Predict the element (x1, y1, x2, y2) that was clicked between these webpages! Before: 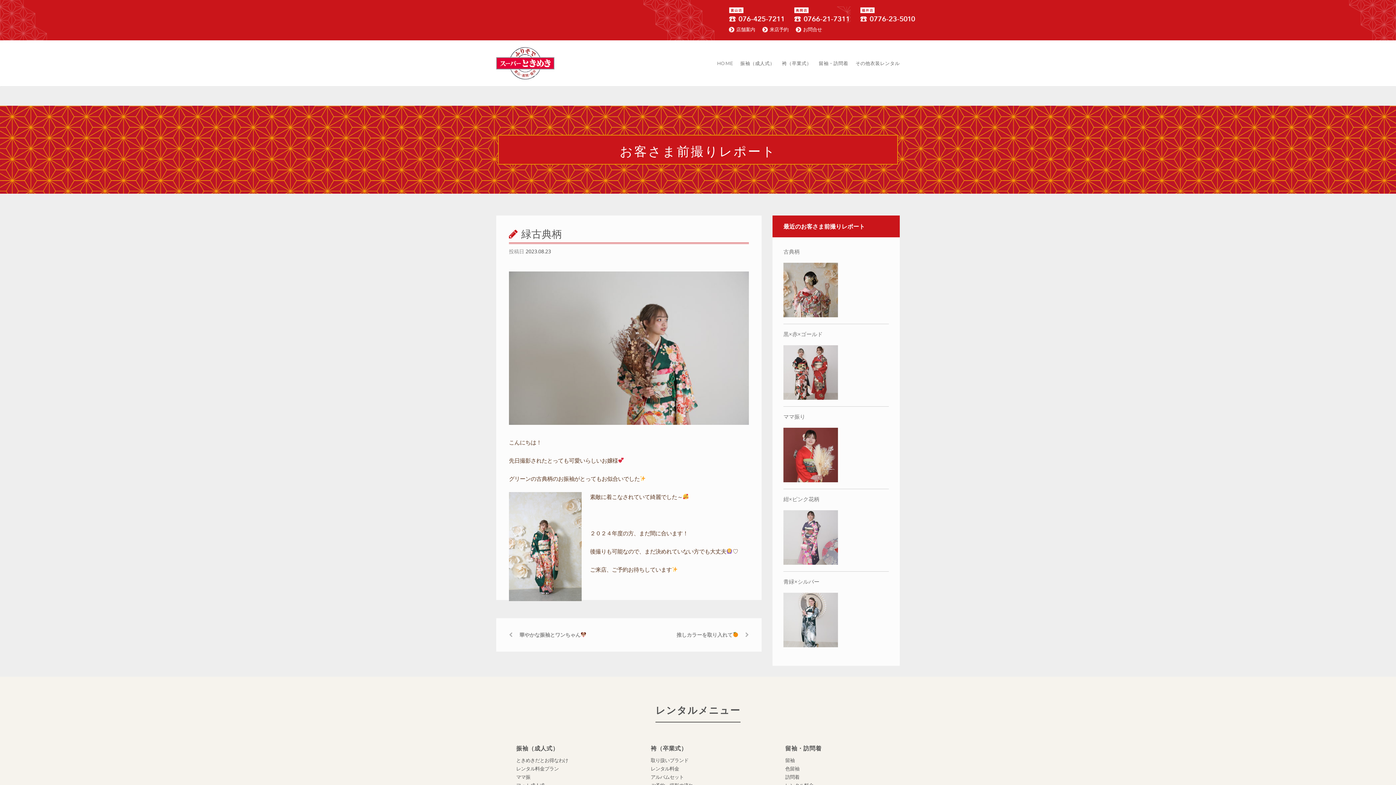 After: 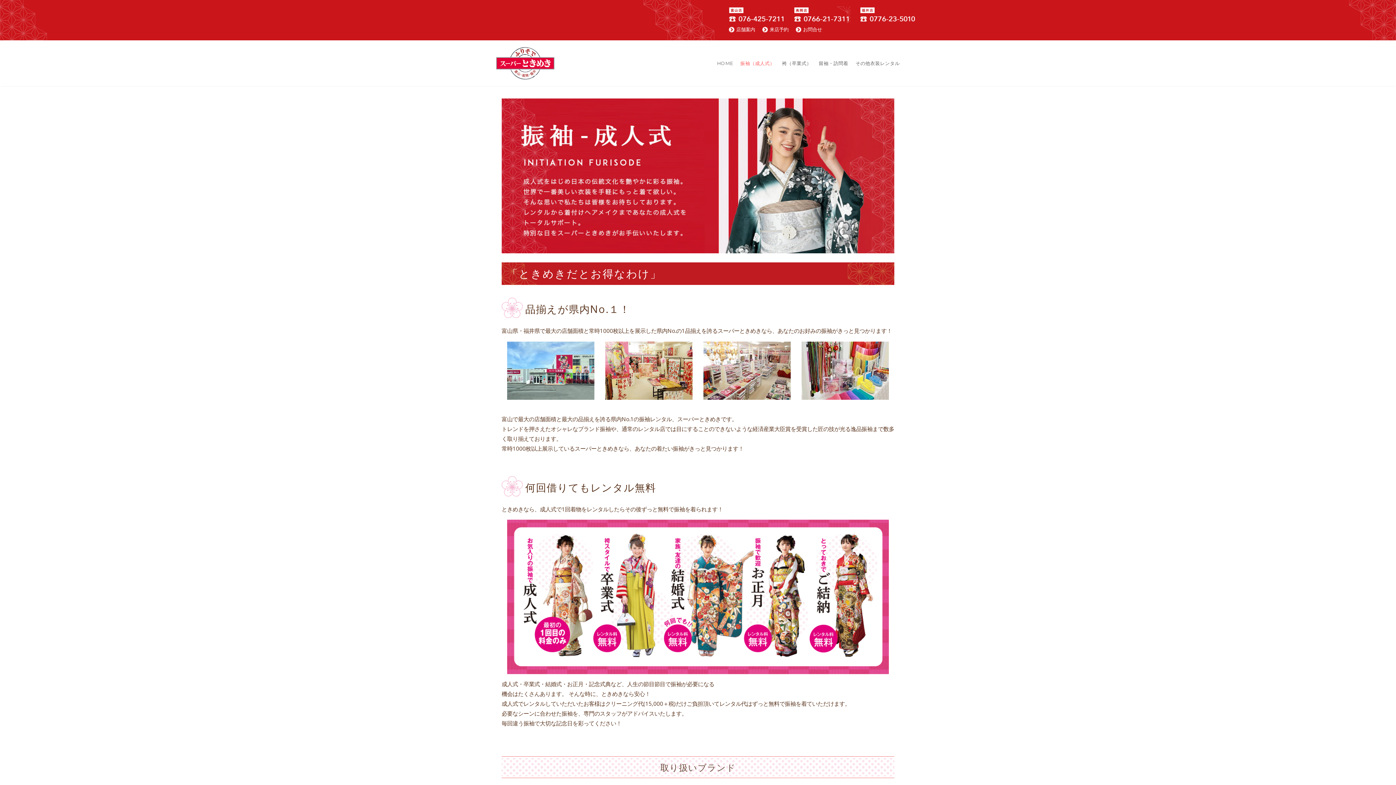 Action: bbox: (516, 744, 558, 752) label: 振袖（成人式）